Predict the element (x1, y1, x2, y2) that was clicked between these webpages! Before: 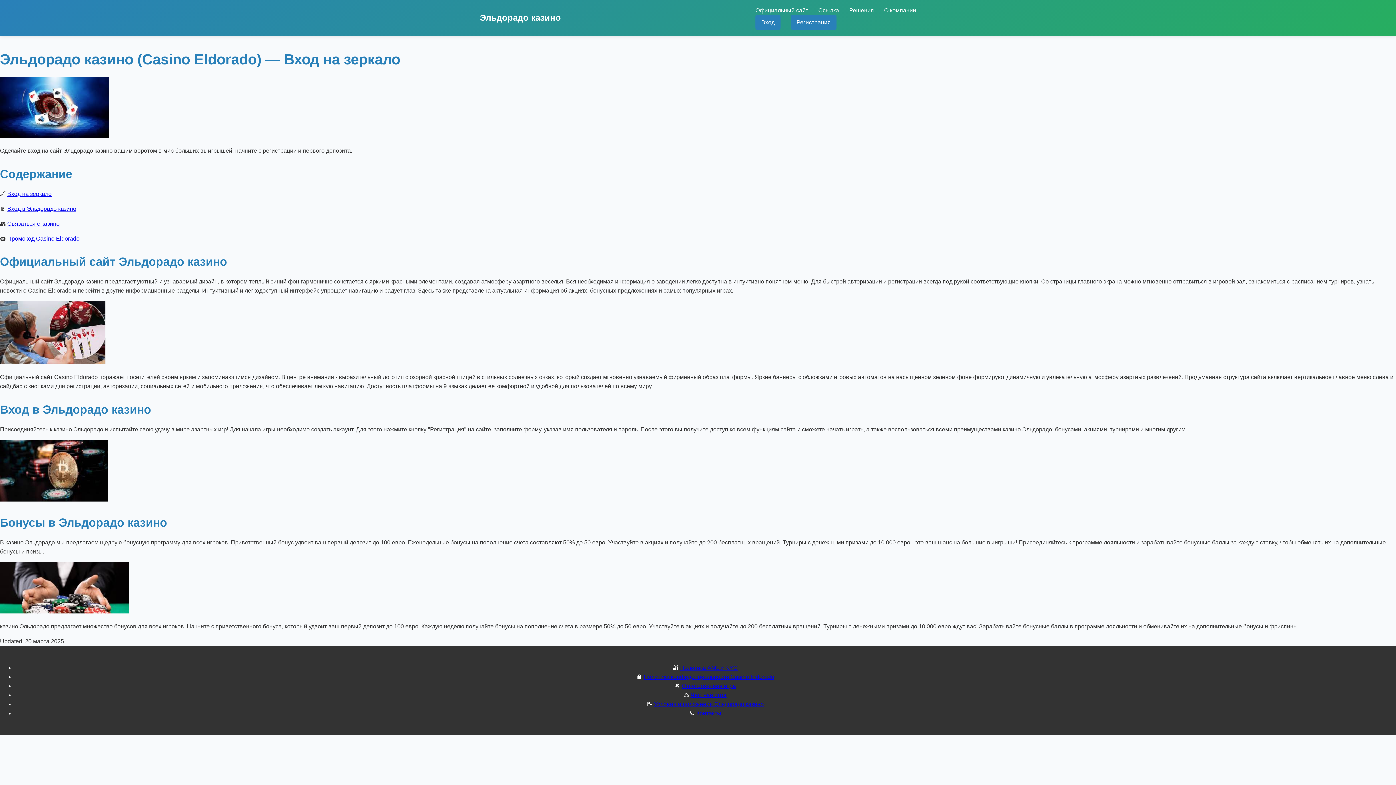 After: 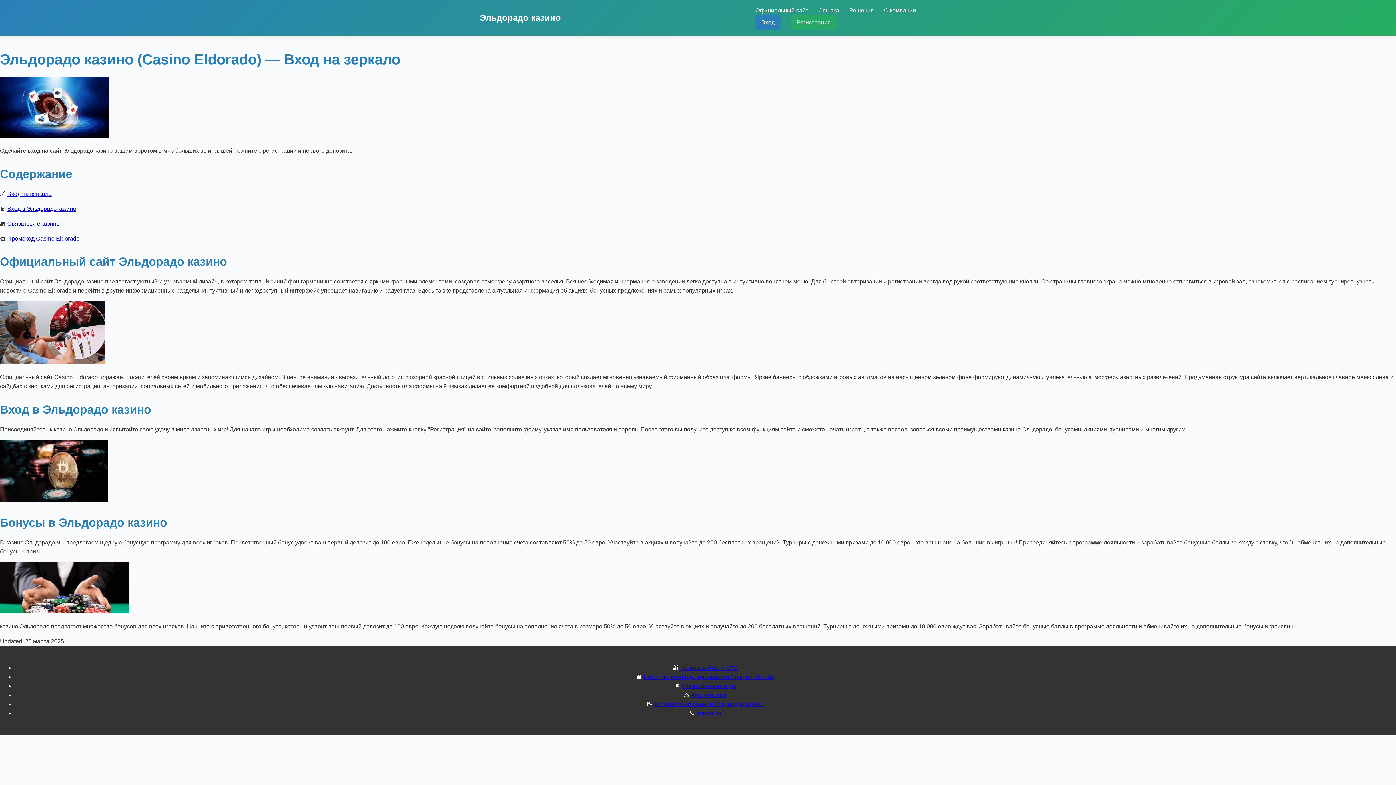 Action: label: Регистрация bbox: (790, 14, 836, 29)